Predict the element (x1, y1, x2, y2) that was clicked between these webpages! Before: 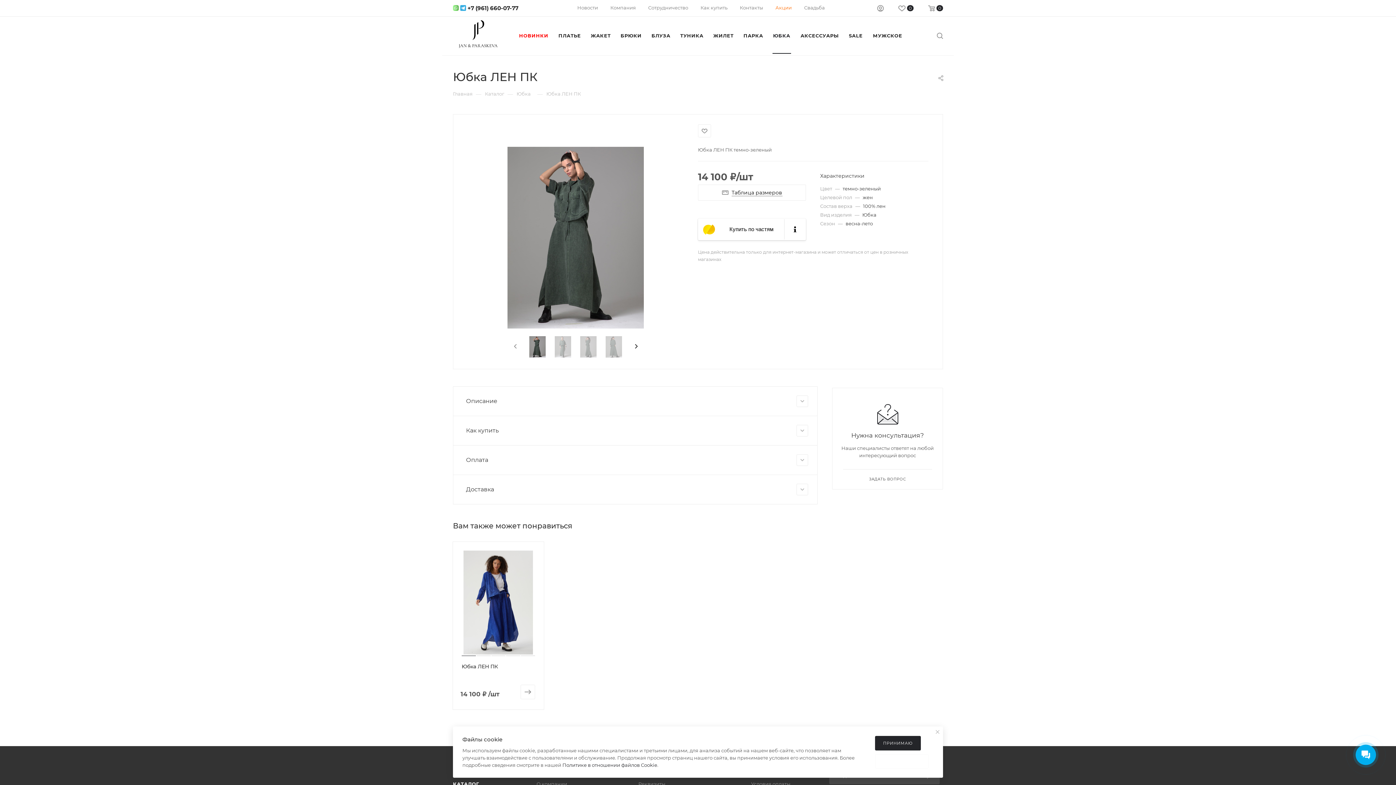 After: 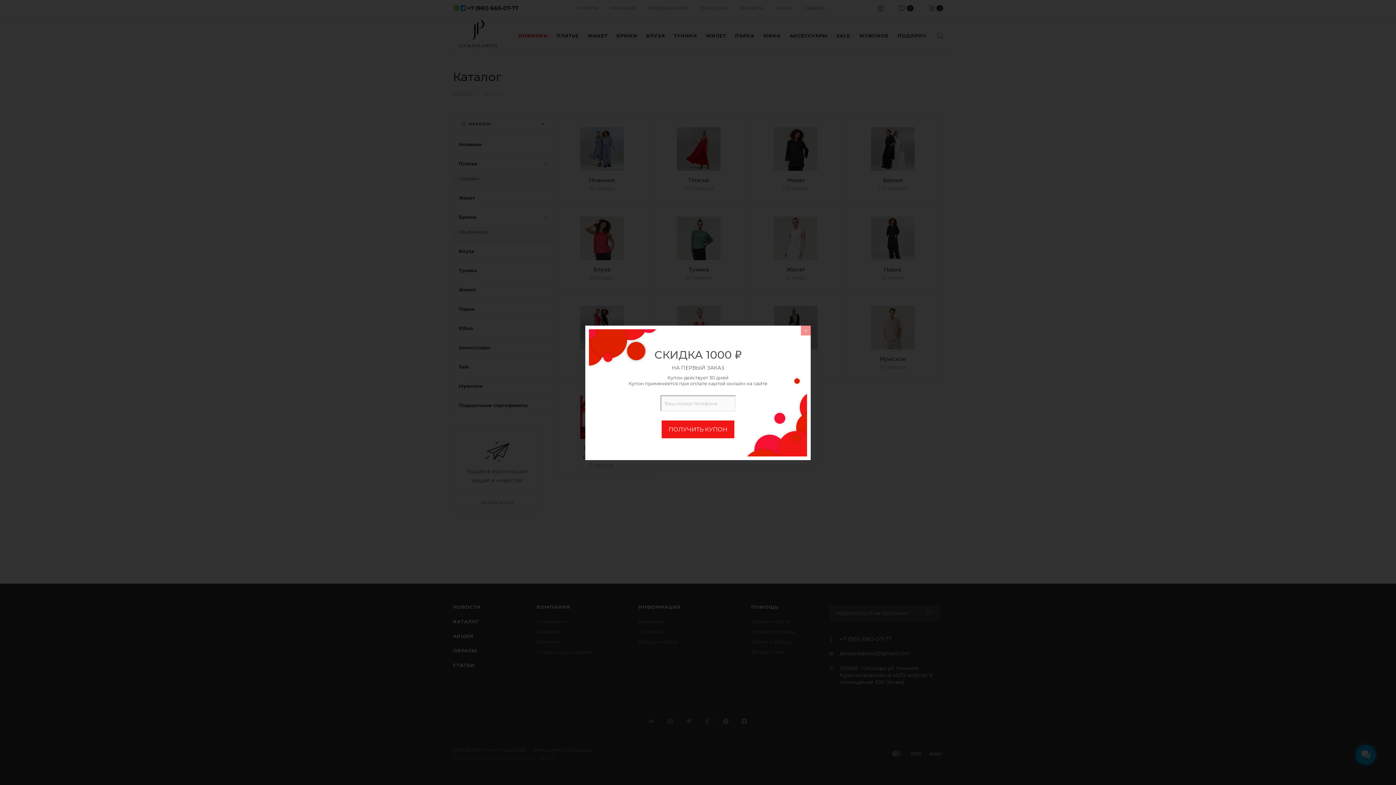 Action: label: КАТАЛОГ bbox: (453, 781, 479, 787)